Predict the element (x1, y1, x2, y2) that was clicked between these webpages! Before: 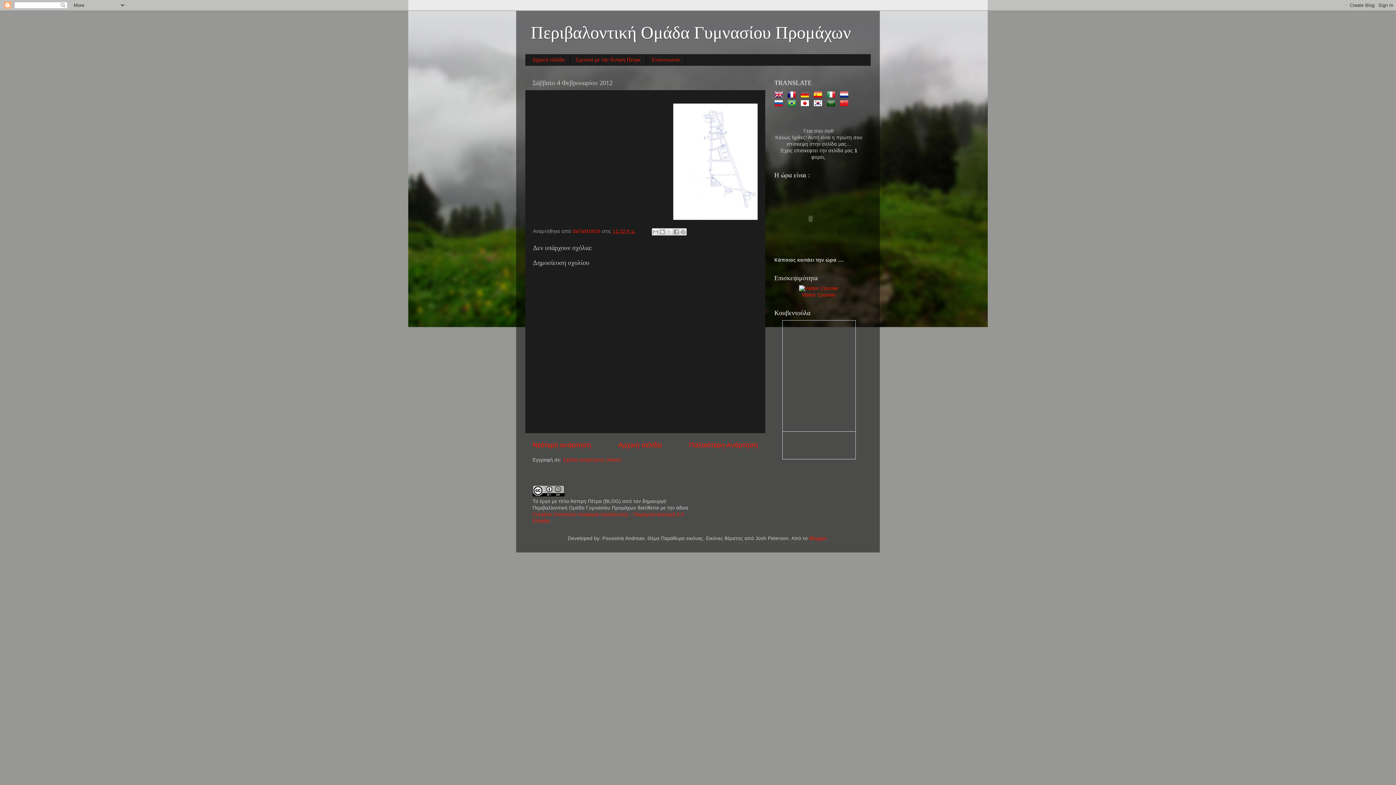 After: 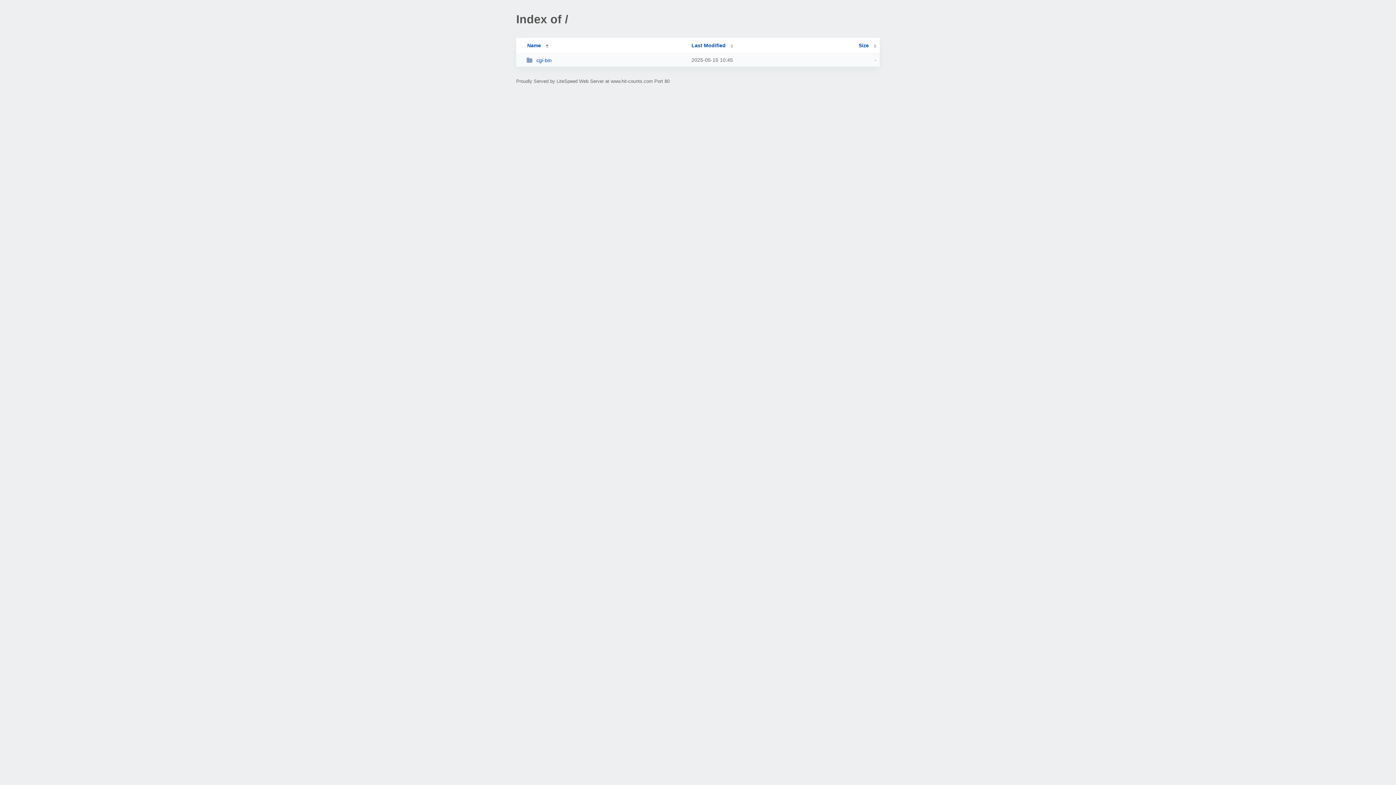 Action: bbox: (799, 285, 839, 291)